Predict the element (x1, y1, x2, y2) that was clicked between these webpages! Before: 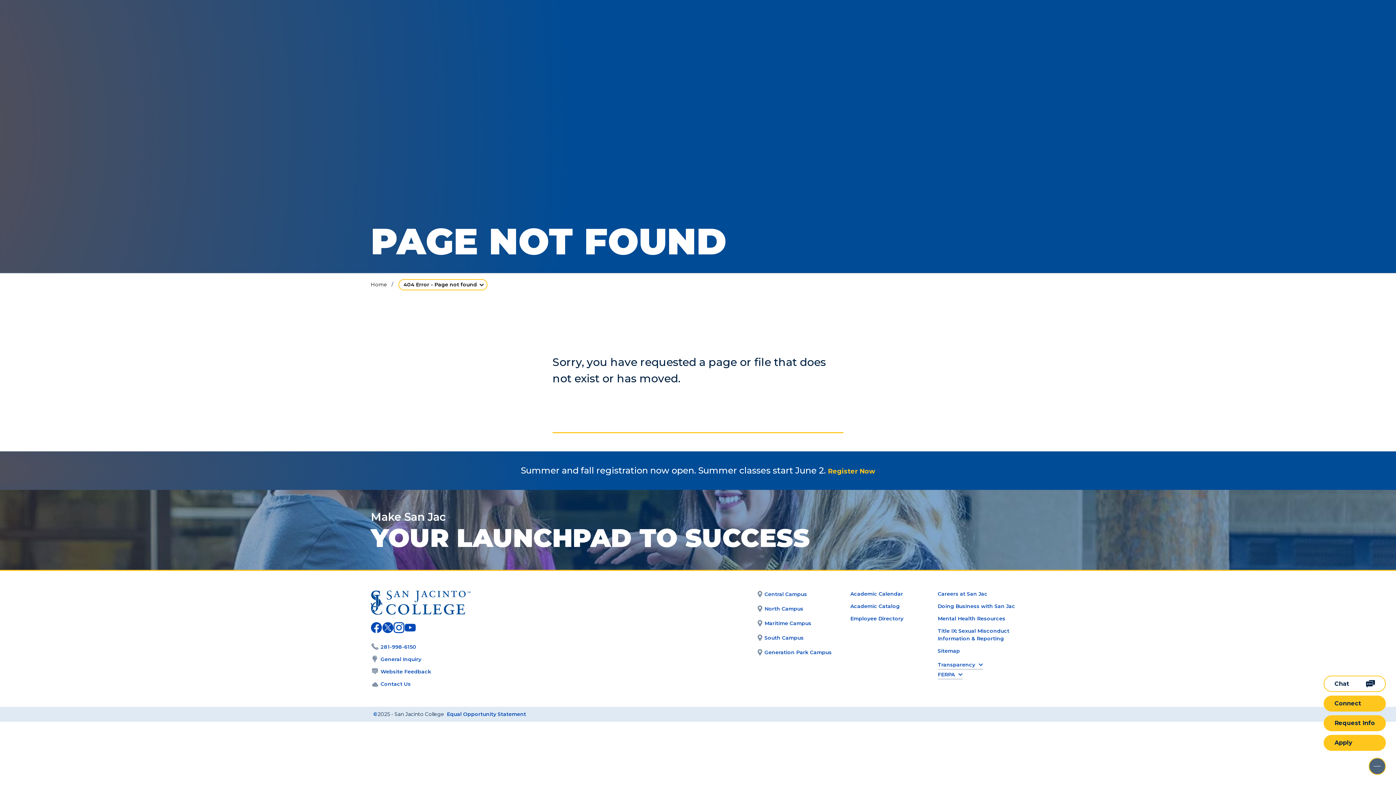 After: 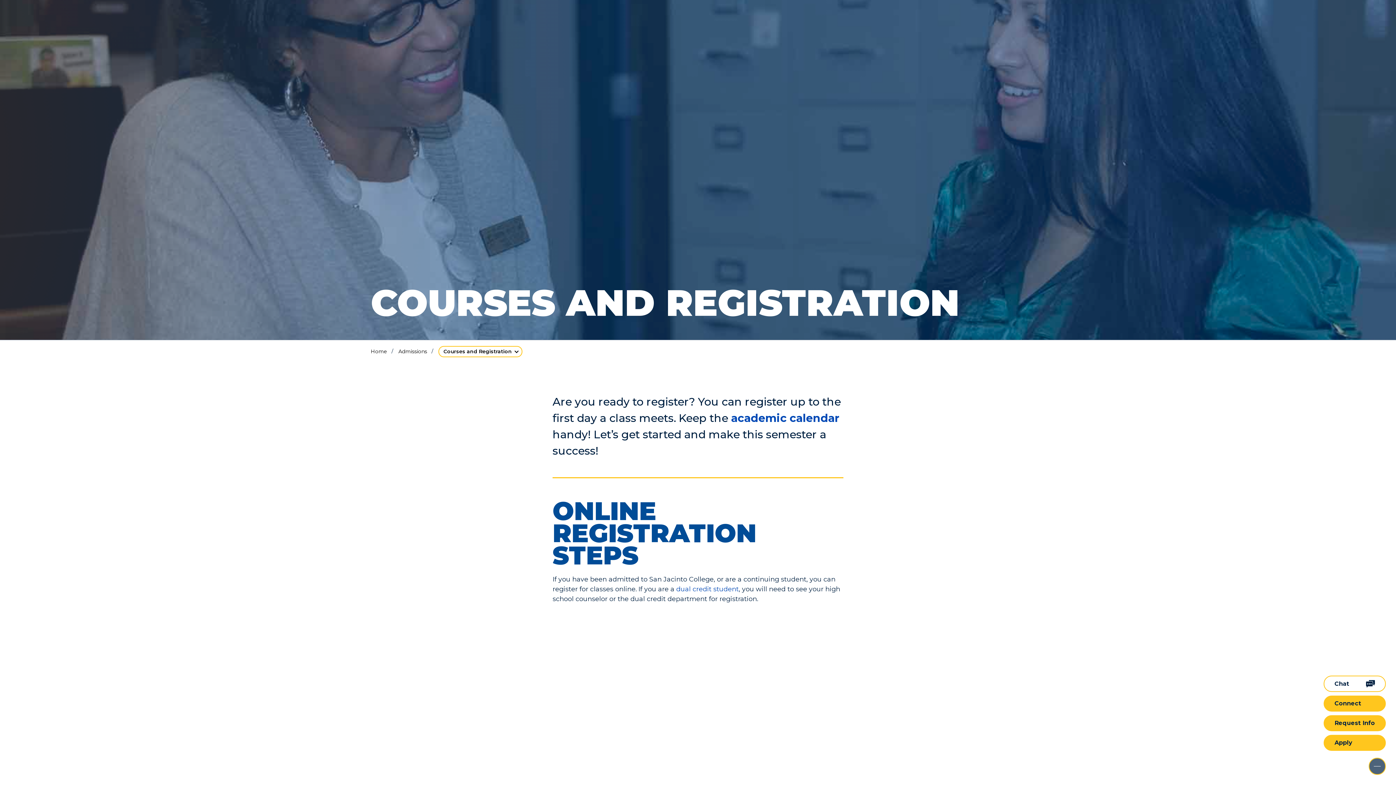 Action: bbox: (828, 467, 875, 475) label: Register Now